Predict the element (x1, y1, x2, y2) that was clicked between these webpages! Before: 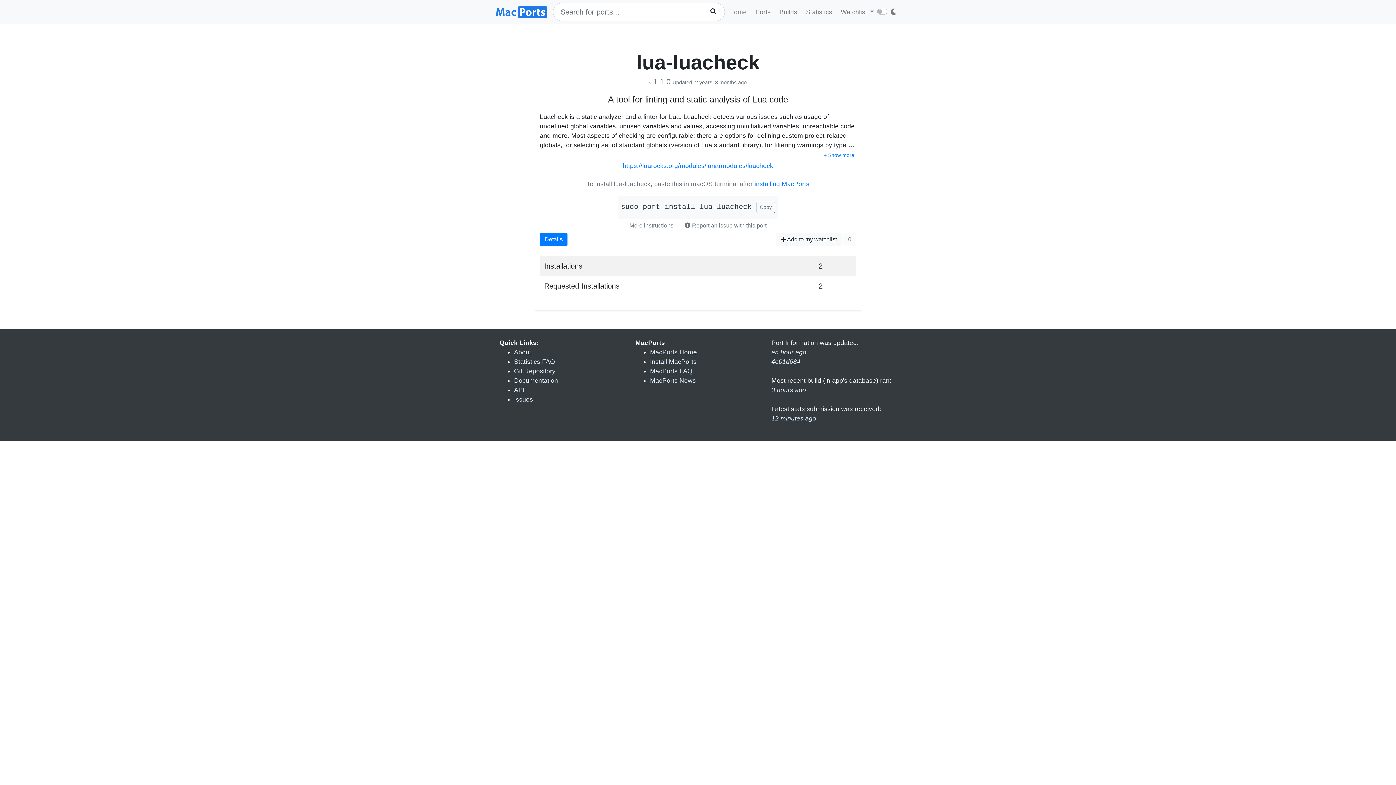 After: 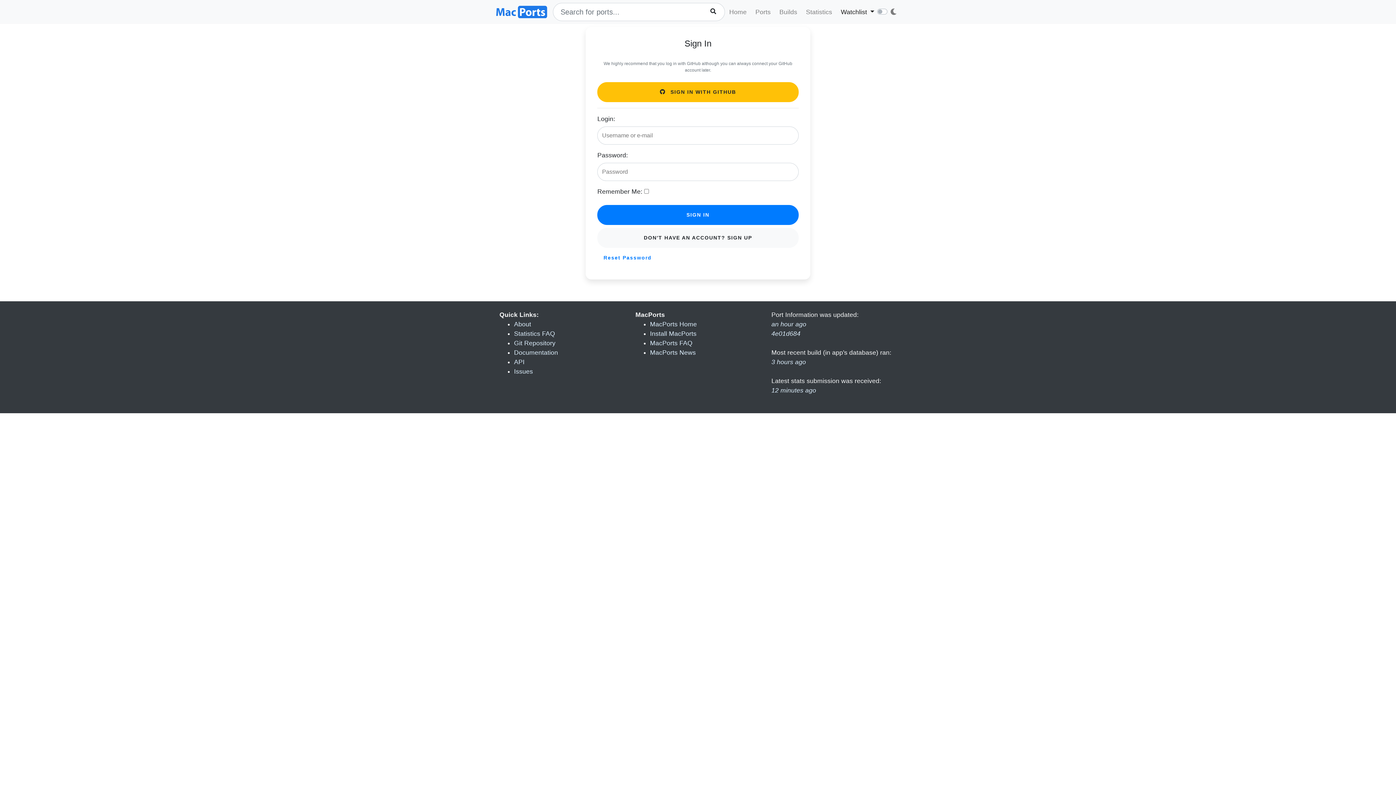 Action: label:  Add to my watchlist bbox: (776, 232, 841, 246)